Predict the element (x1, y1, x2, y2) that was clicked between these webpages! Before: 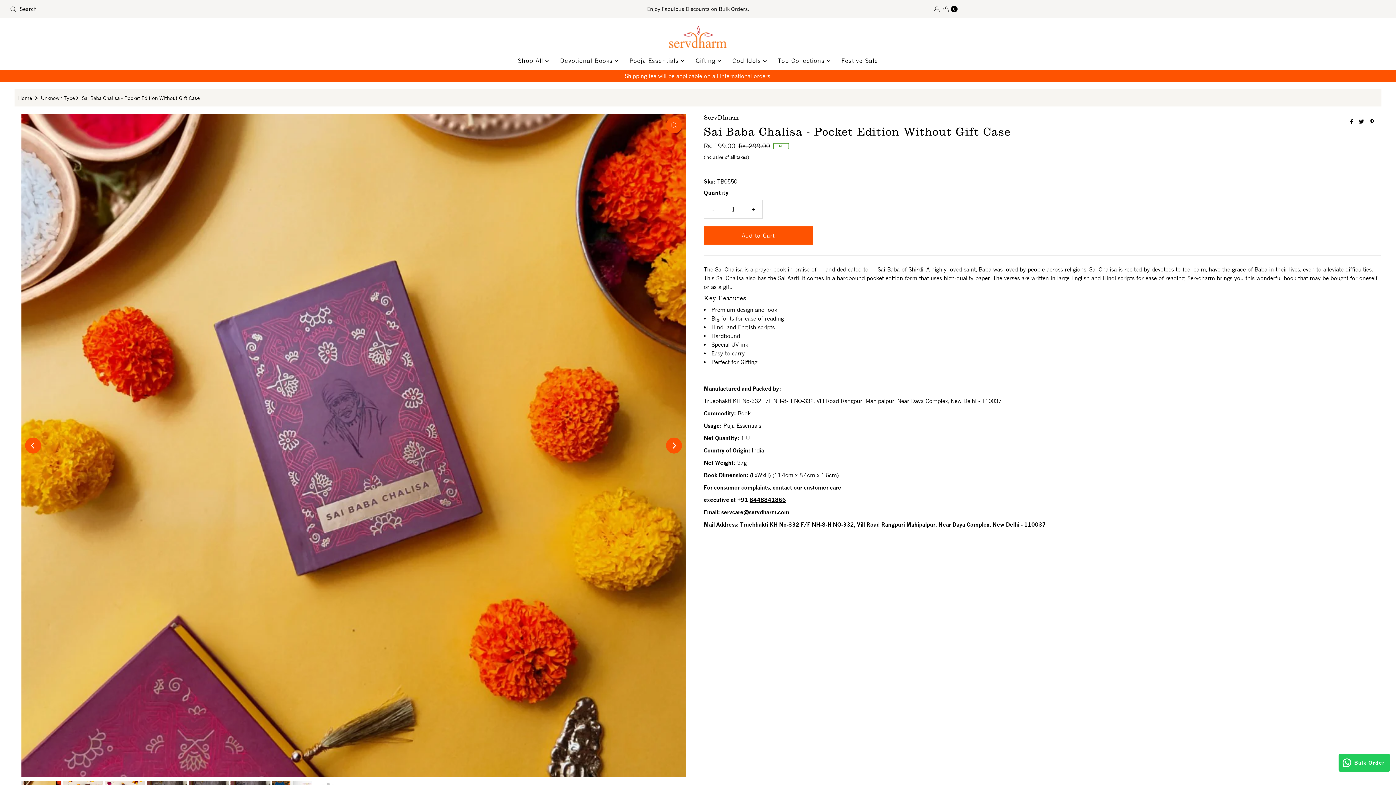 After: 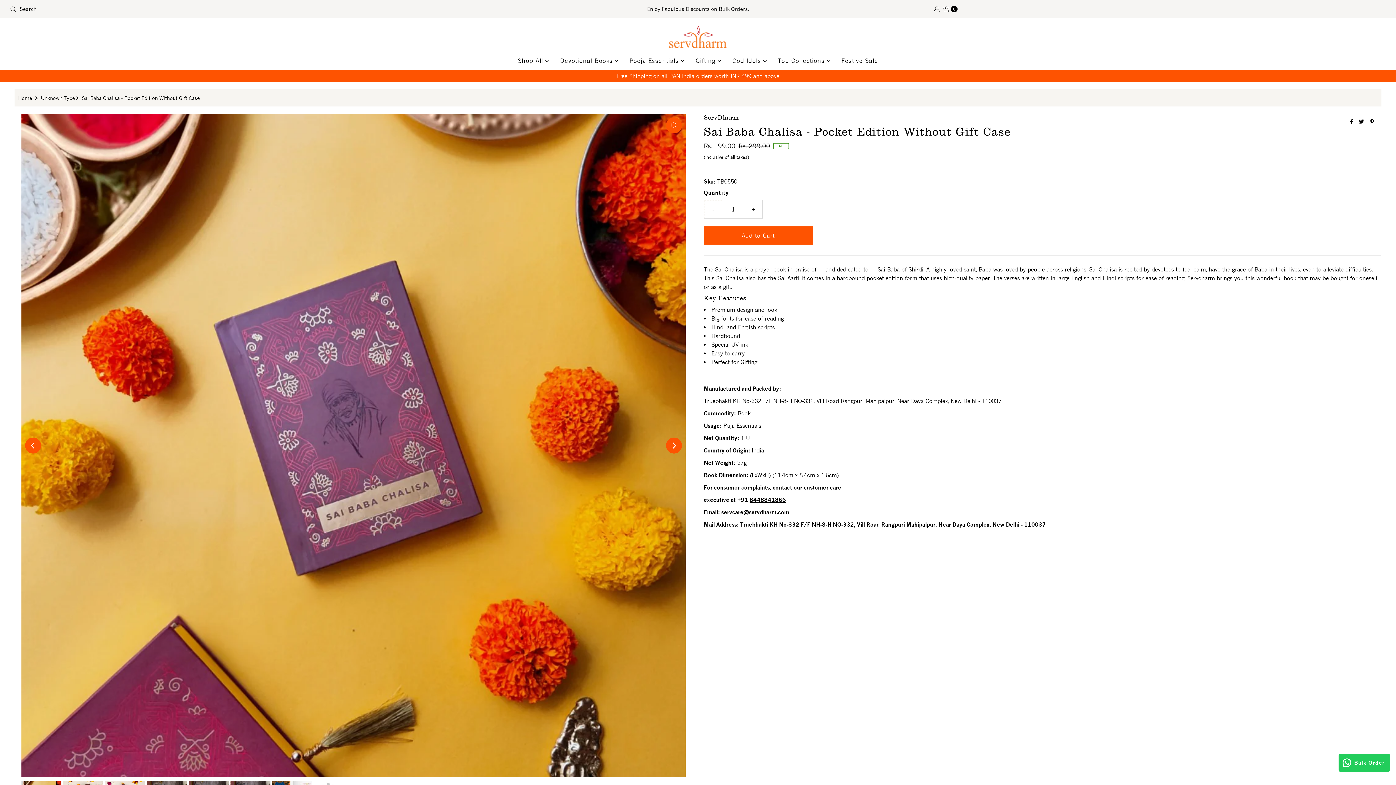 Action: label: Decrease quantity bbox: (704, 200, 722, 218)